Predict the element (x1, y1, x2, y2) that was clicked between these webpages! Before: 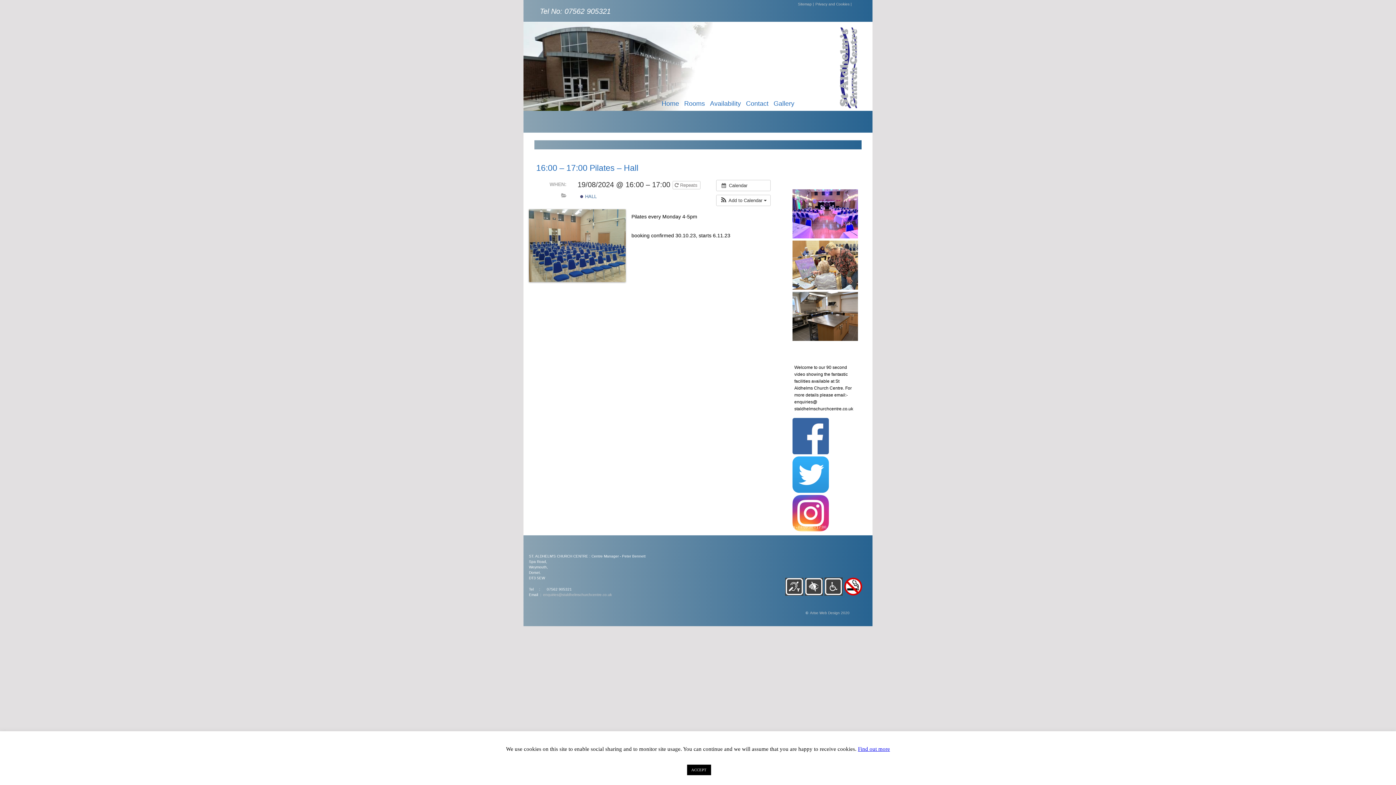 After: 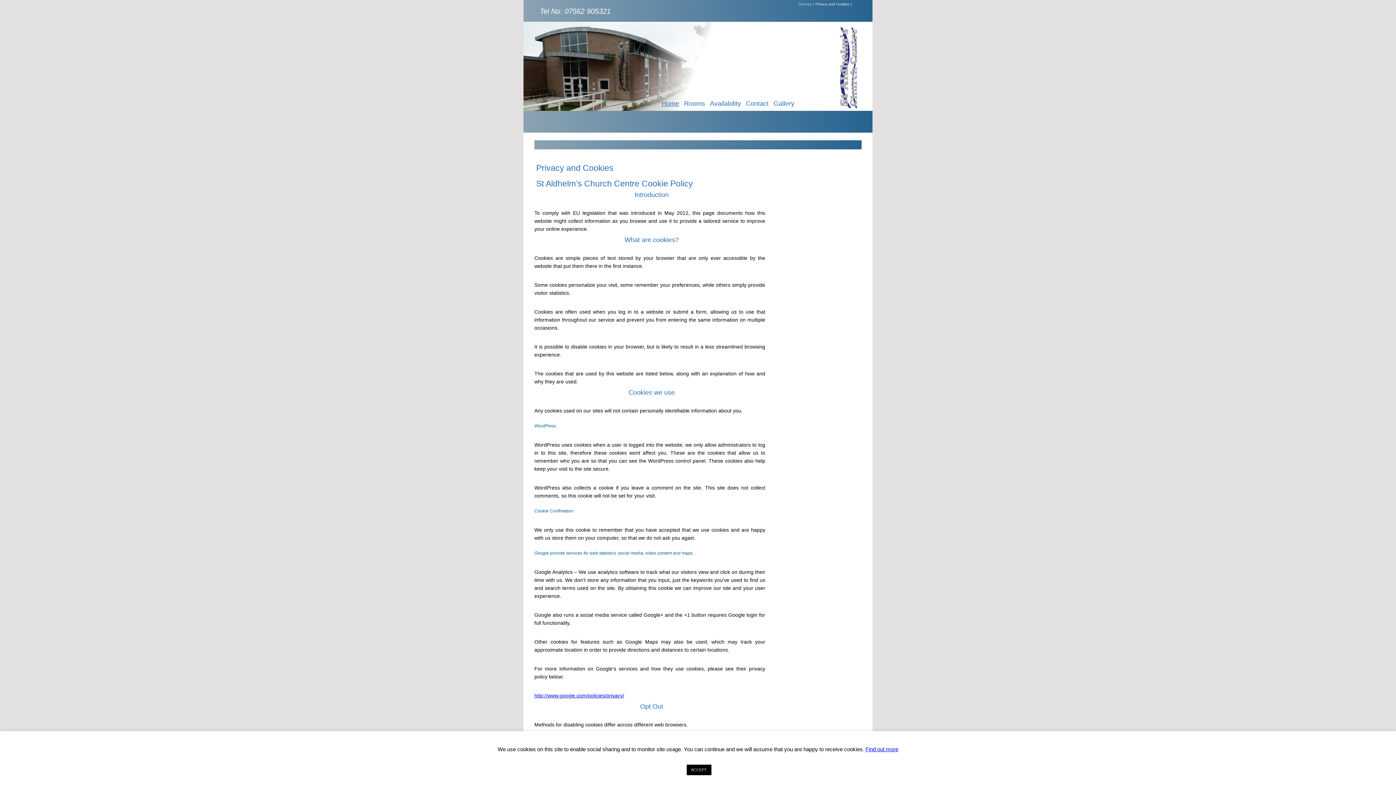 Action: label: Privacy and Cookies | bbox: (815, 2, 852, 6)